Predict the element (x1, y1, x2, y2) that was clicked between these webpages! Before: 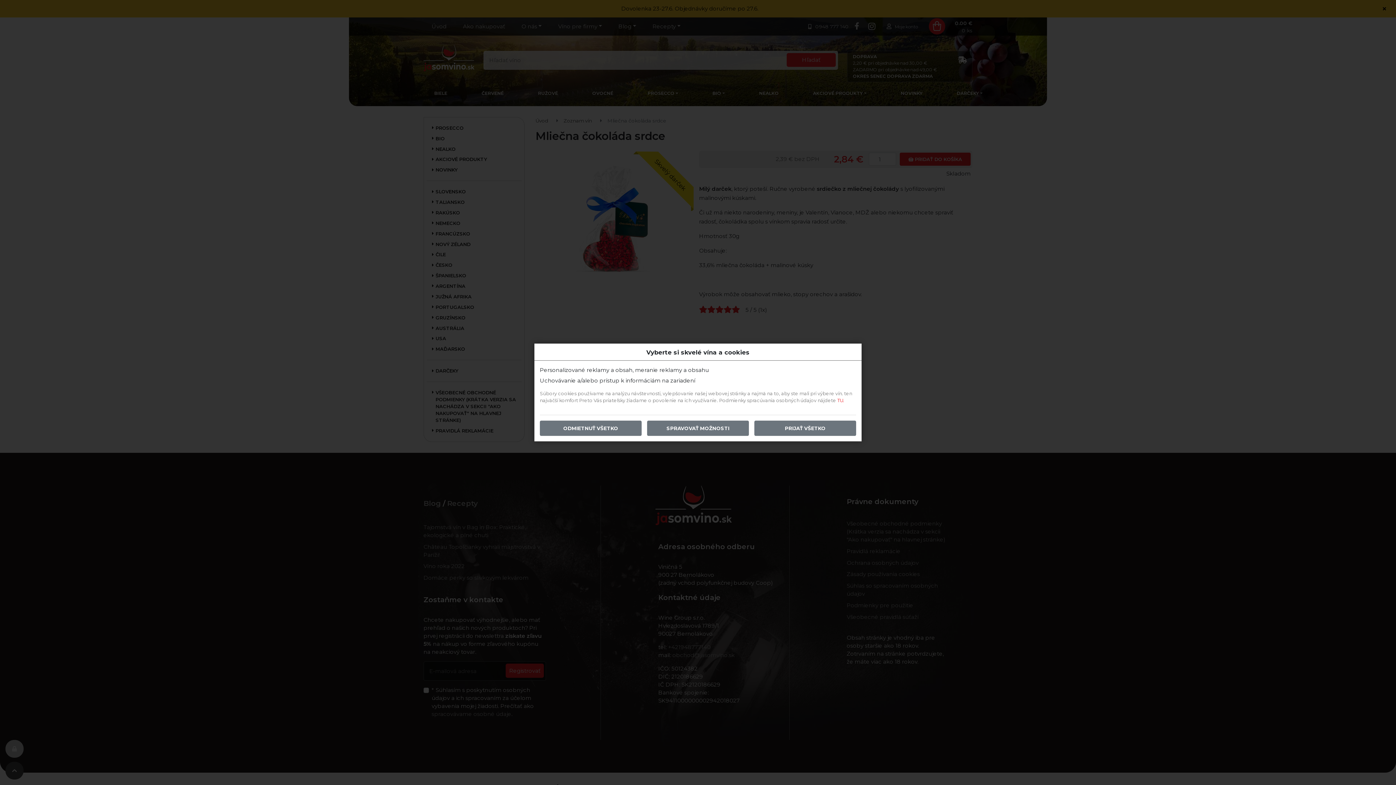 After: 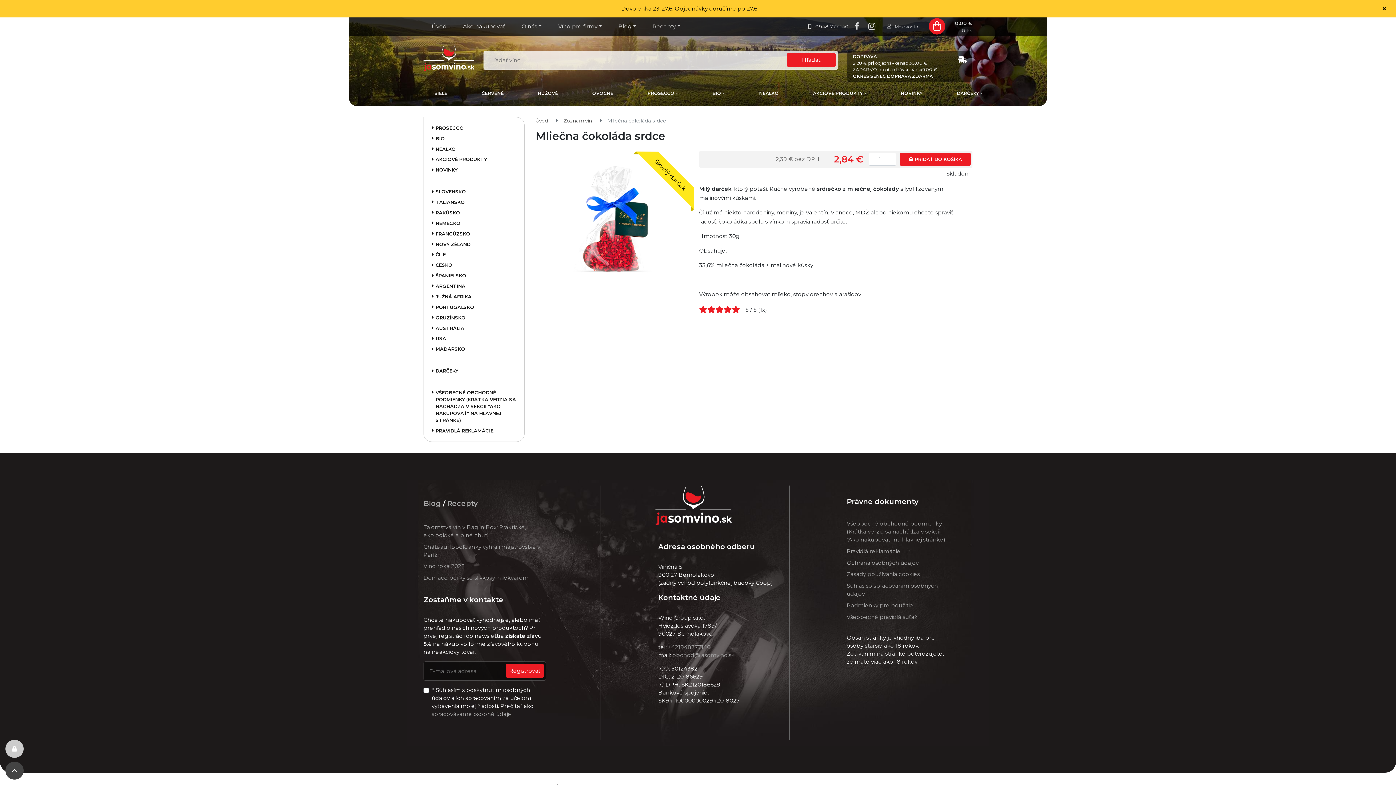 Action: bbox: (754, 421, 856, 436) label: PRIJAŤ VŠETKO